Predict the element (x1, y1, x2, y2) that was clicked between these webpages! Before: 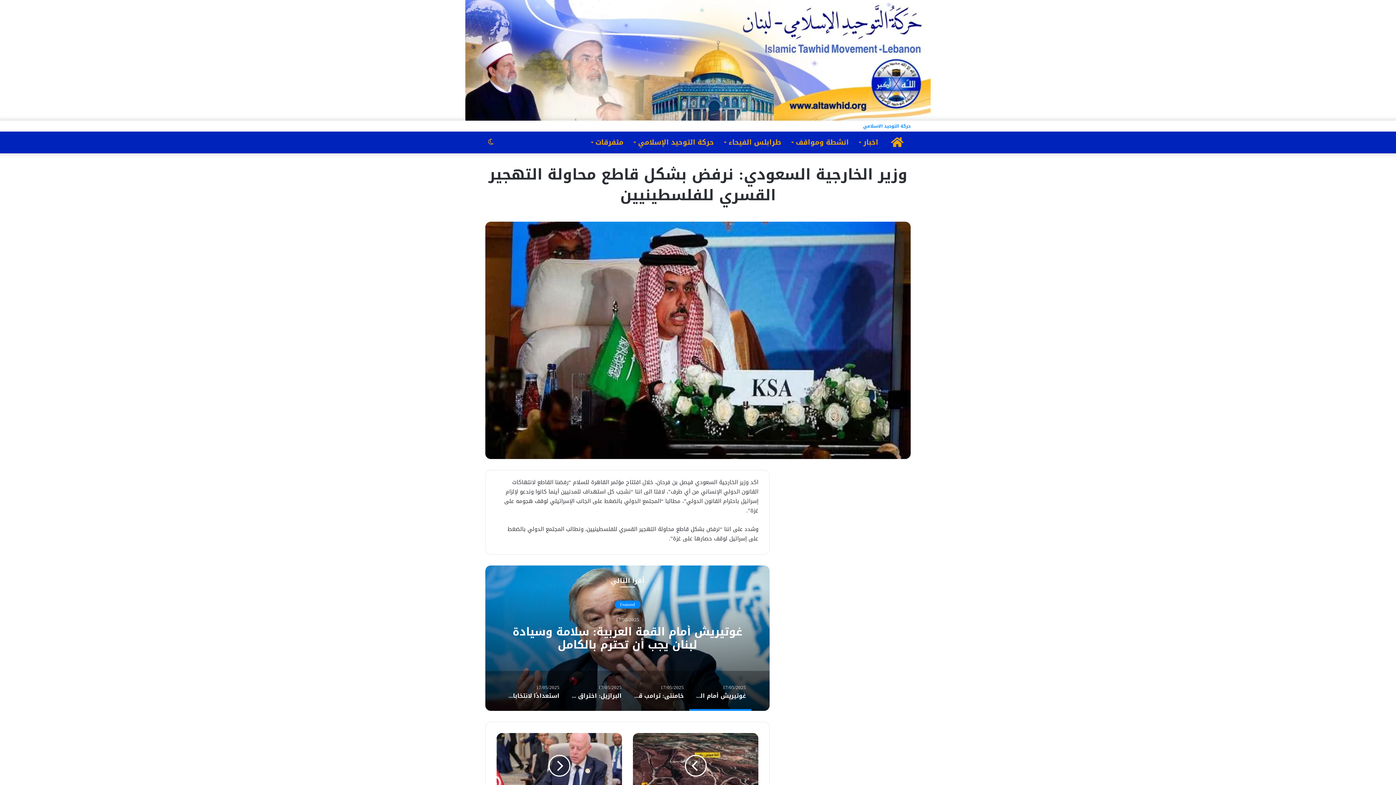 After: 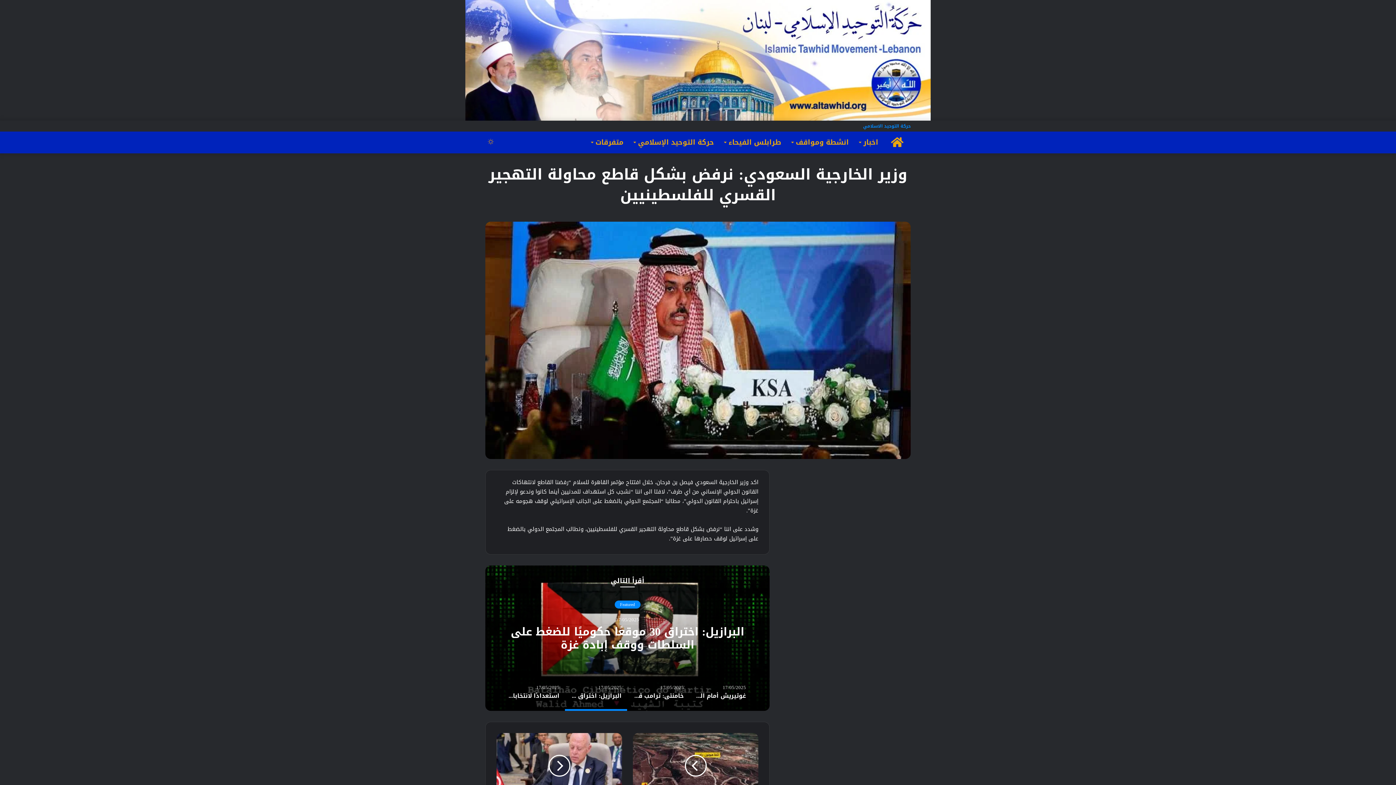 Action: bbox: (485, 131, 496, 153) label: الوضع المظلم